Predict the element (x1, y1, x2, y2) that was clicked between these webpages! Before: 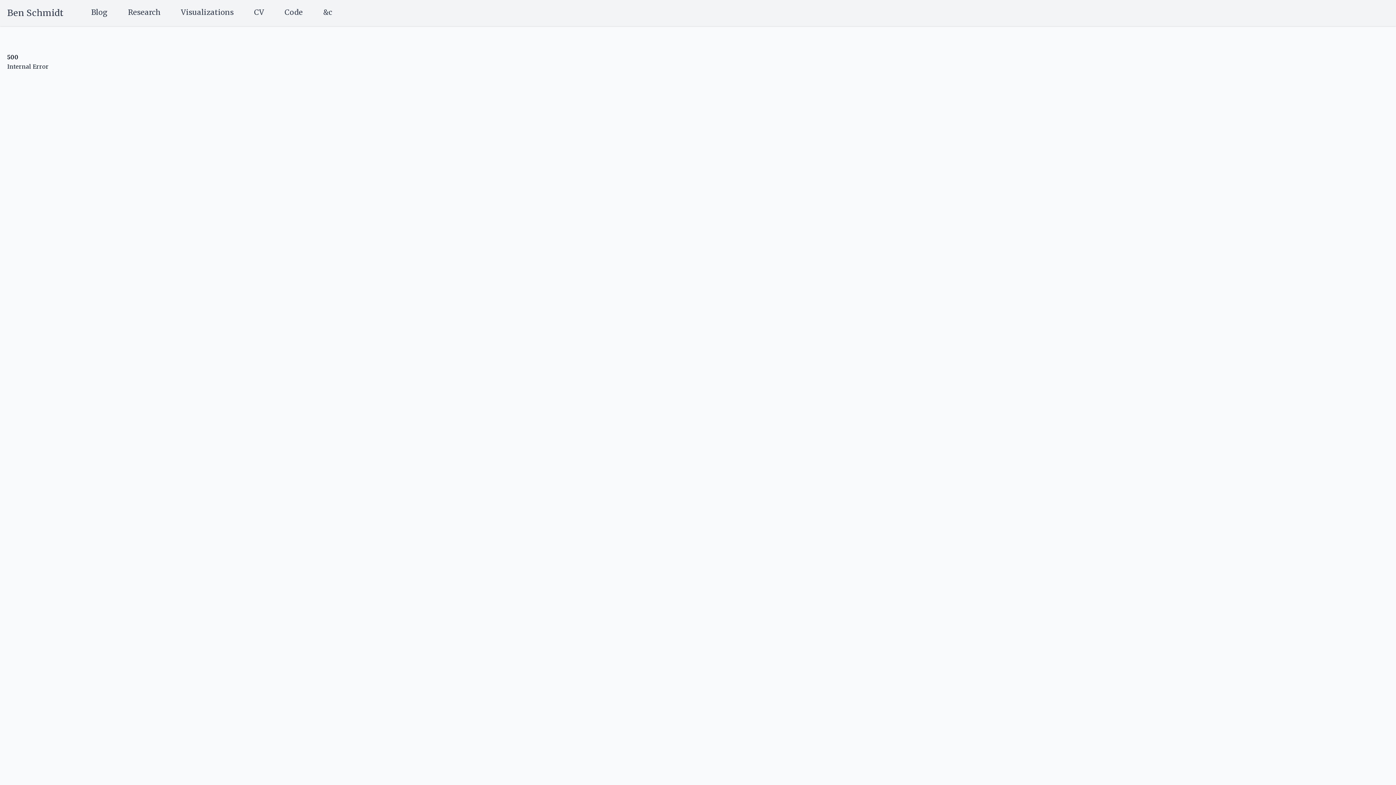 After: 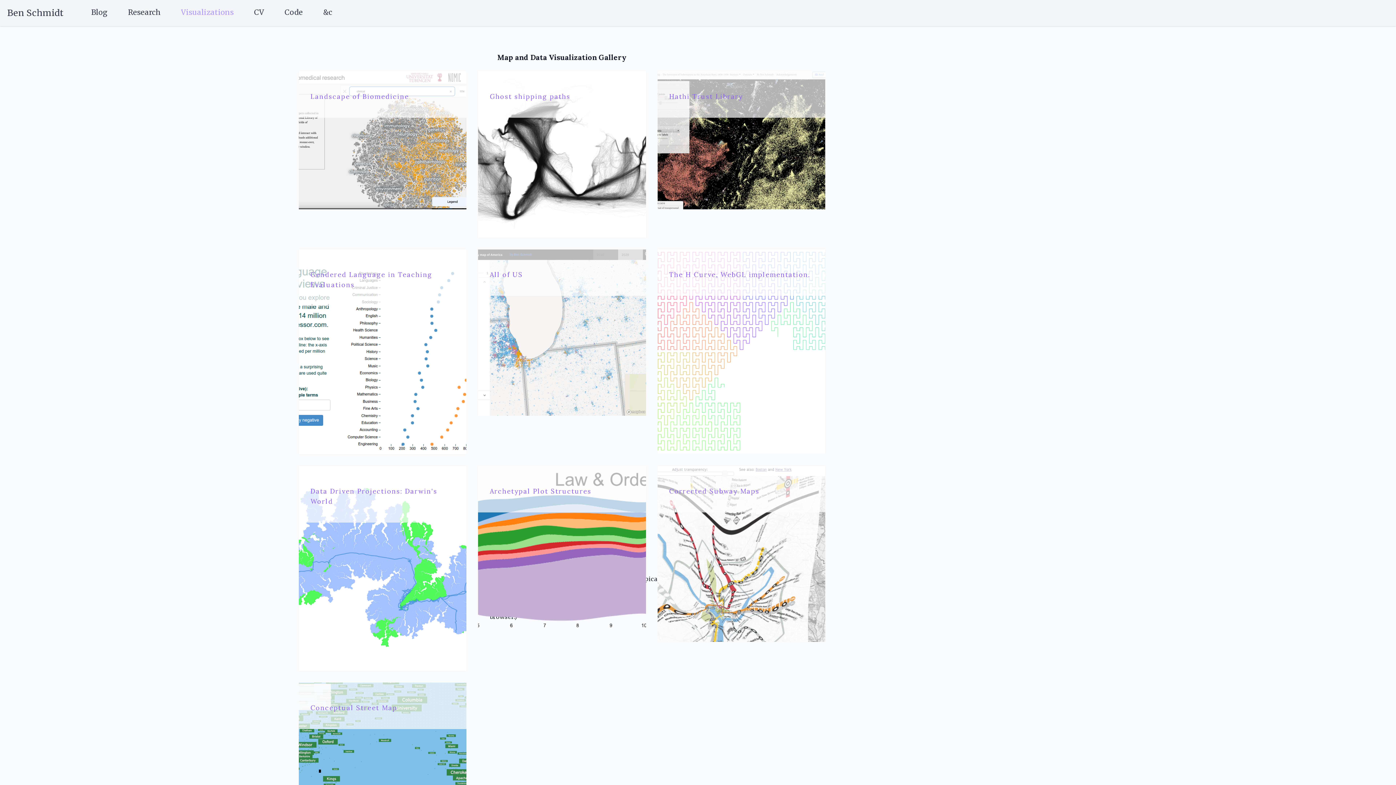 Action: label: Visualizations bbox: (181, 7, 233, 16)